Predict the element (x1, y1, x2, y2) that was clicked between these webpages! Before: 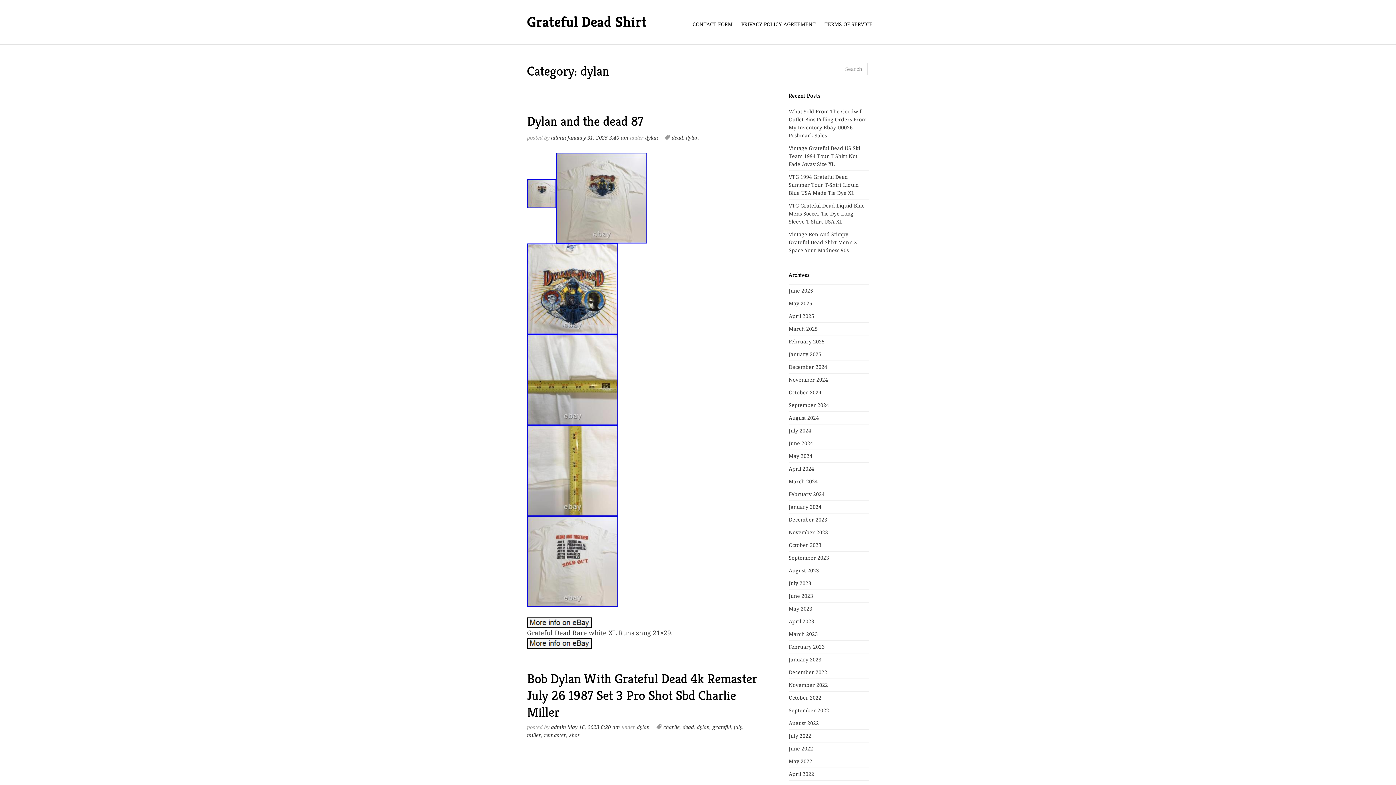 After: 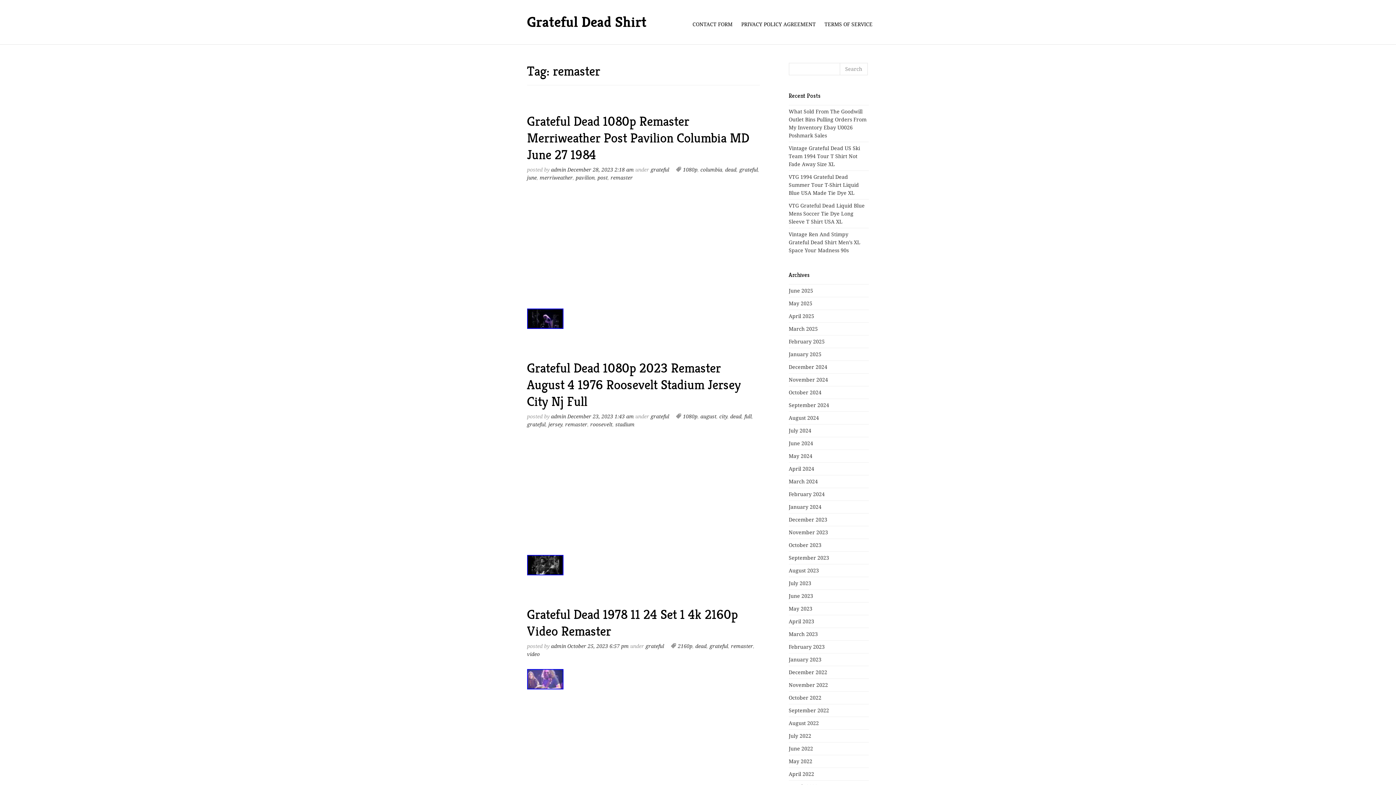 Action: bbox: (544, 732, 566, 738) label: remaster